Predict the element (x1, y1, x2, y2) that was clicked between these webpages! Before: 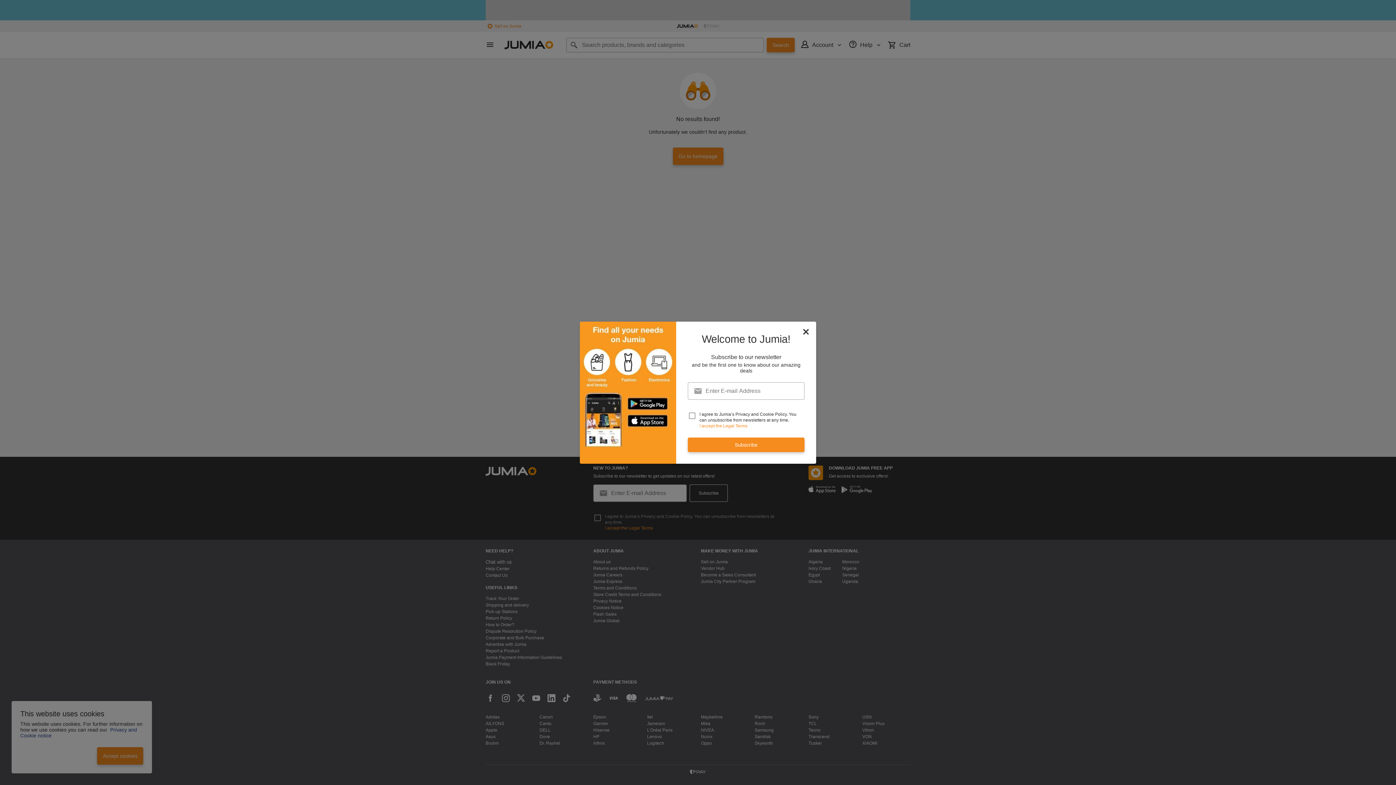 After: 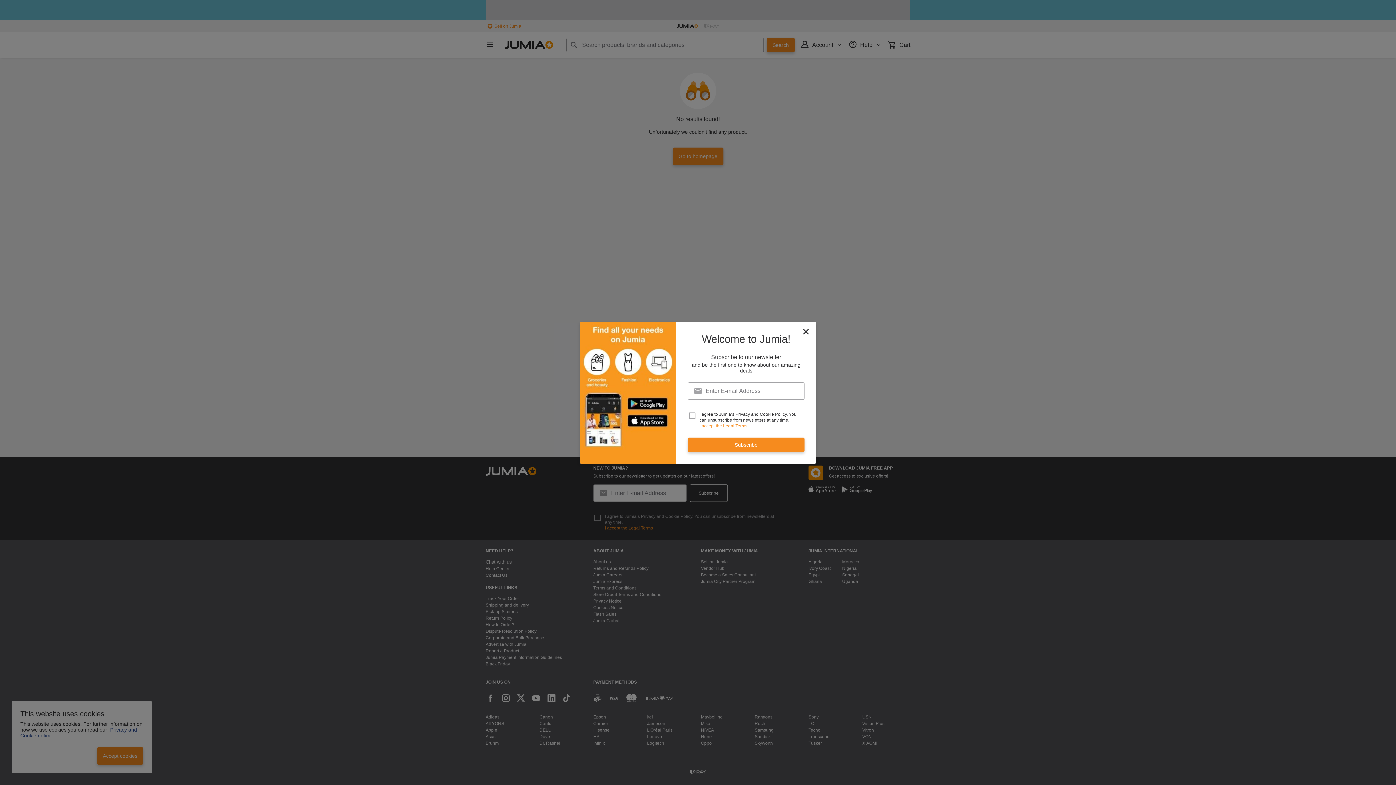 Action: label: I accept the Legal Terms bbox: (699, 423, 747, 428)